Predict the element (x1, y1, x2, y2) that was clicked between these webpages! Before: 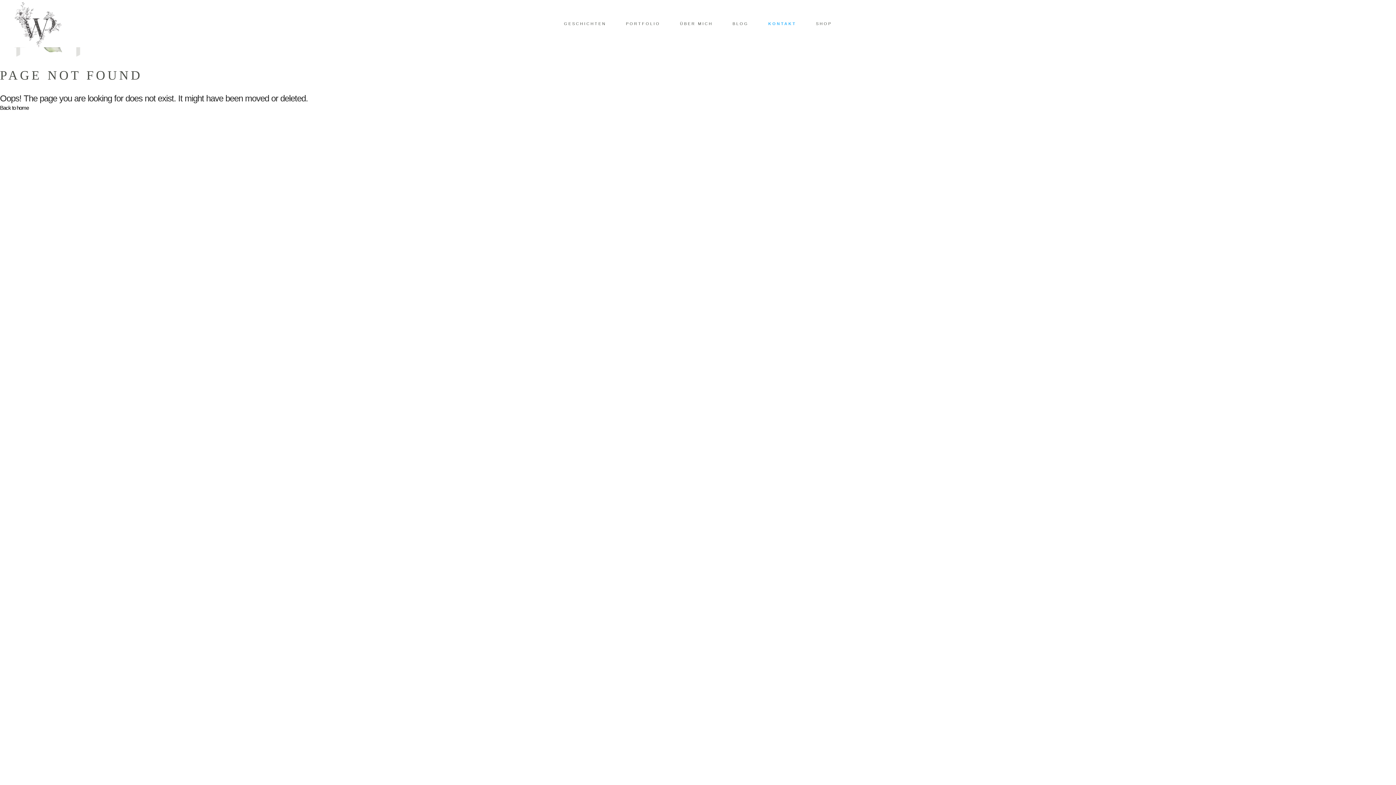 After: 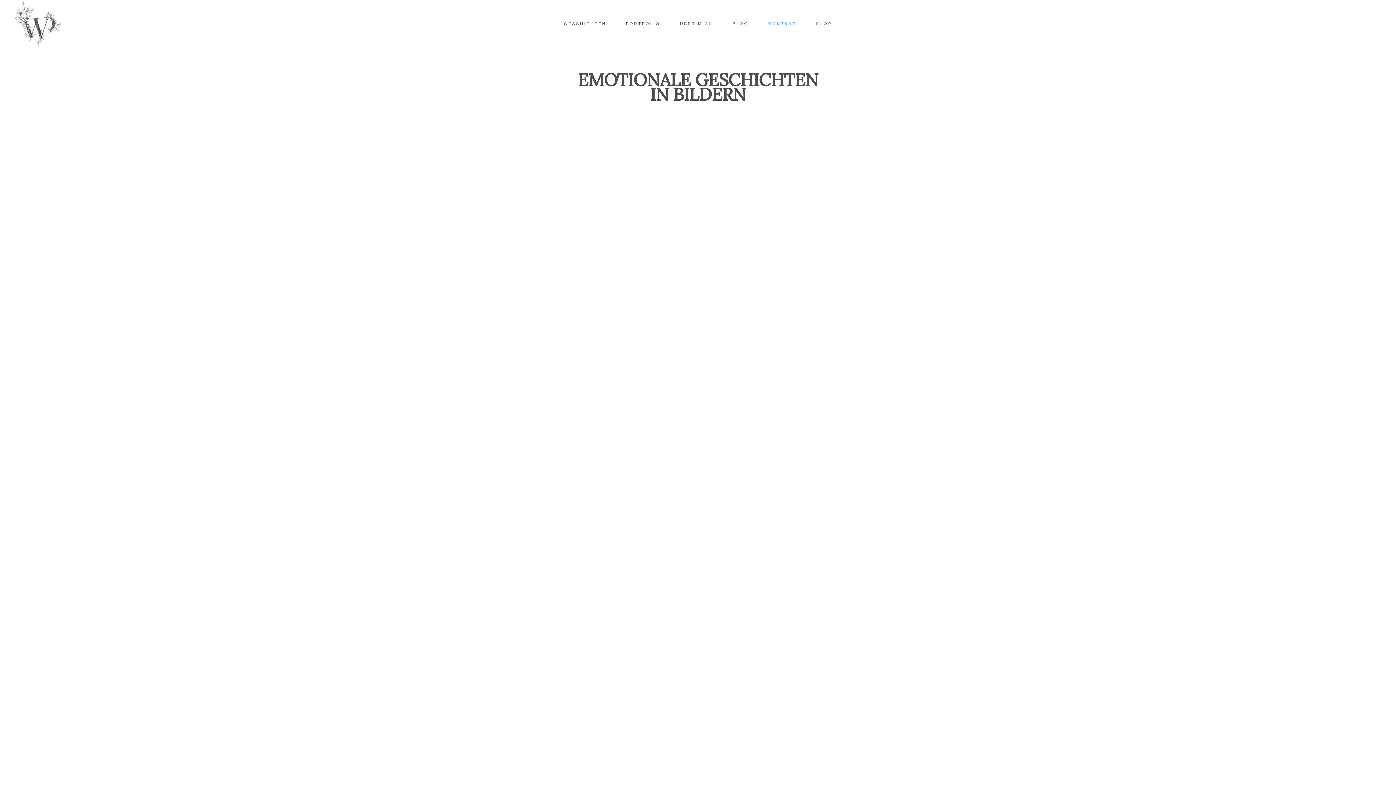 Action: label: GESCHICHTEN bbox: (554, 19, 616, 27)